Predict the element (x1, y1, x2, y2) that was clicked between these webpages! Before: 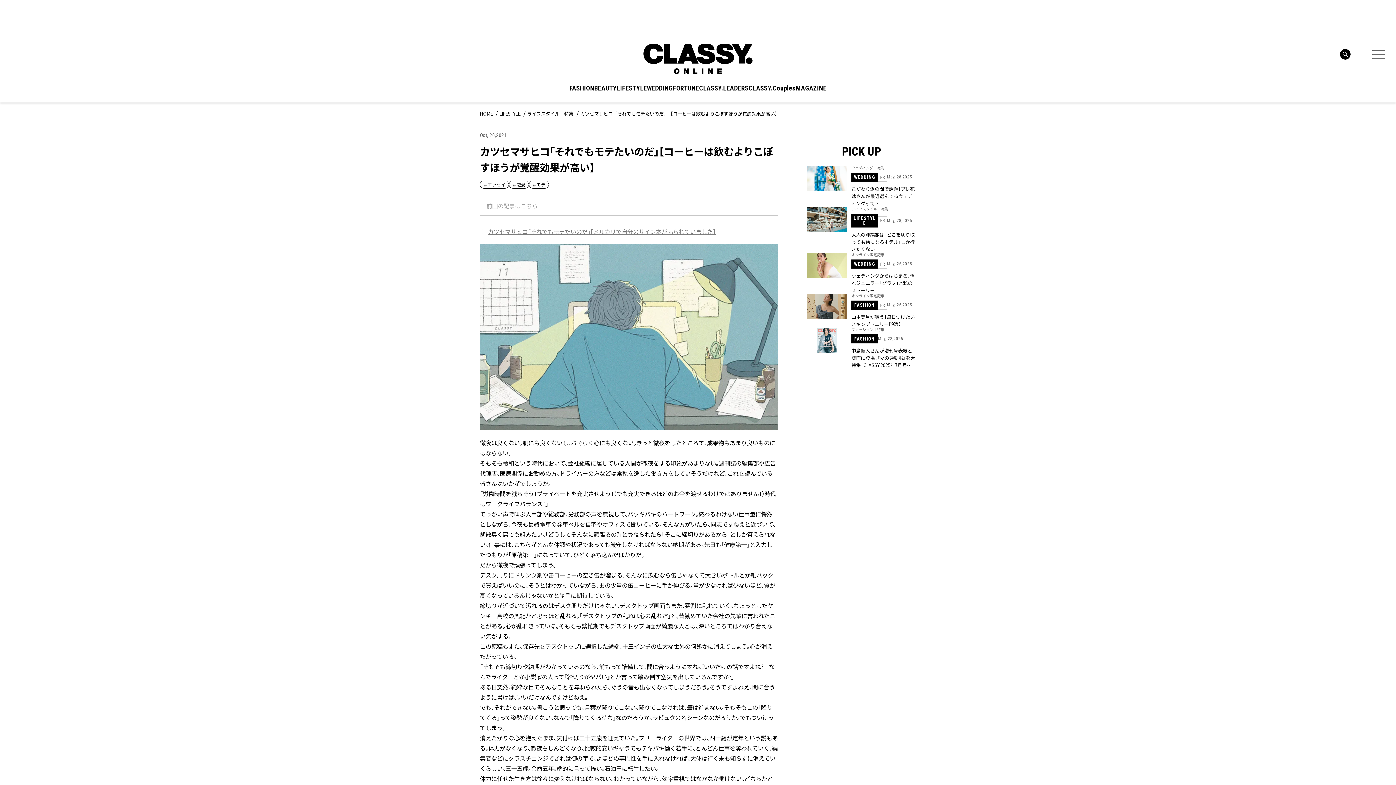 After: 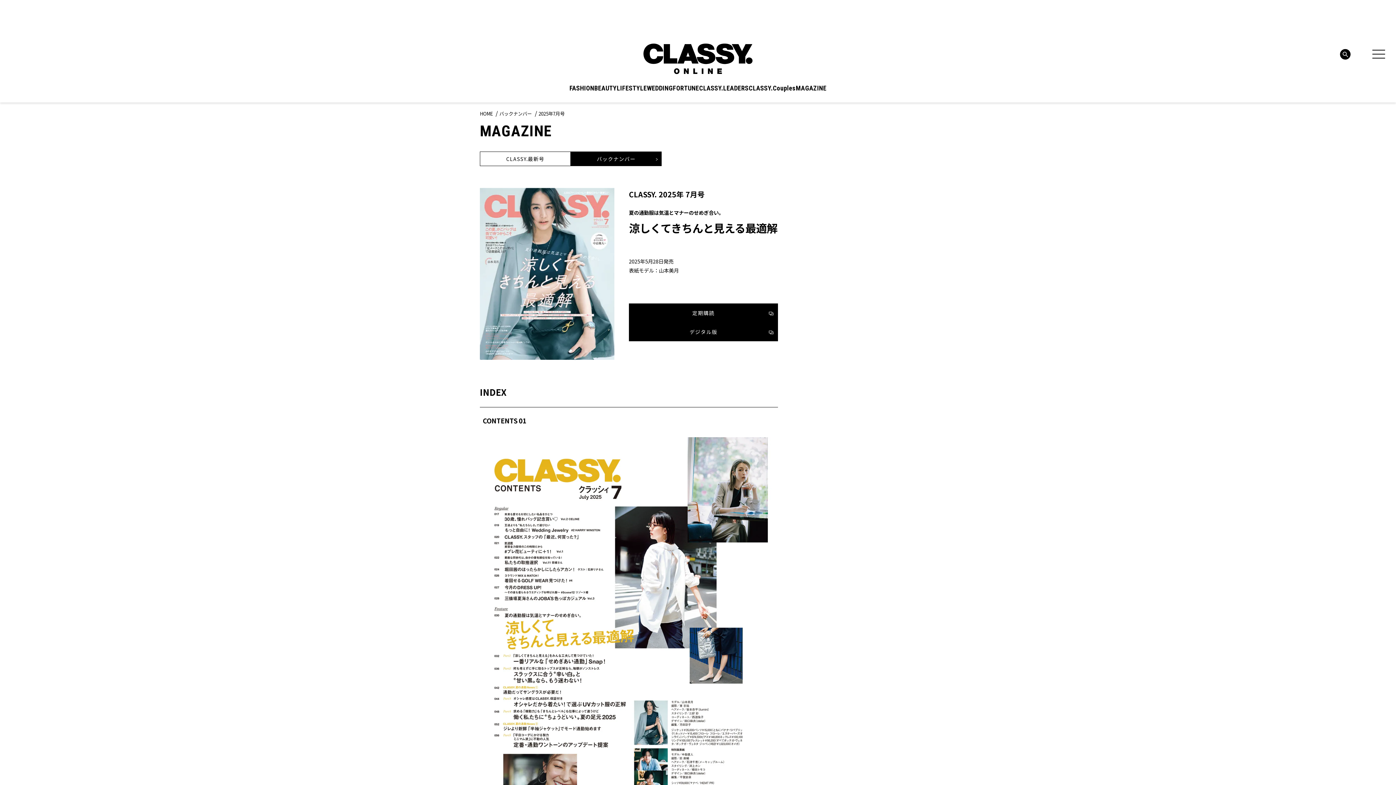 Action: label: MAGAZINE bbox: (795, 85, 826, 91)